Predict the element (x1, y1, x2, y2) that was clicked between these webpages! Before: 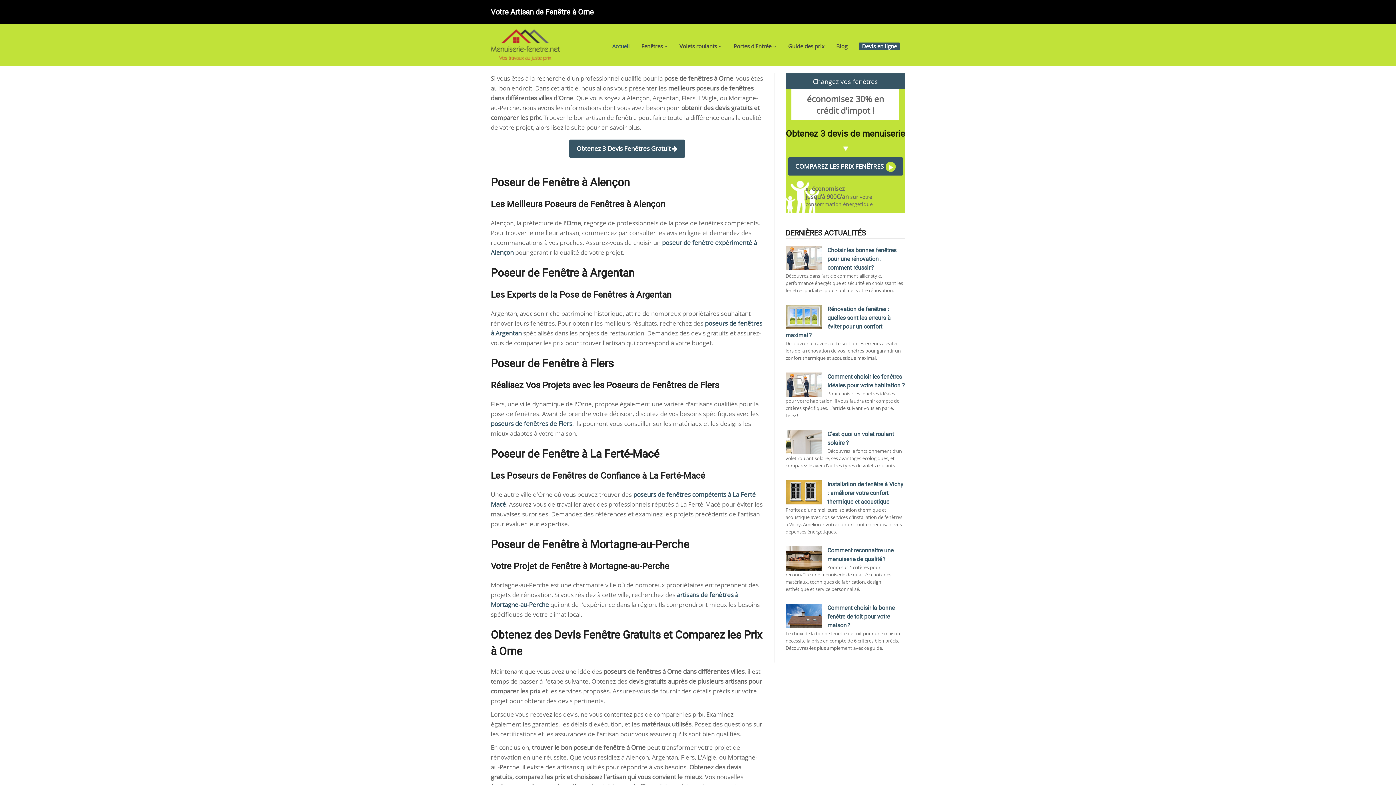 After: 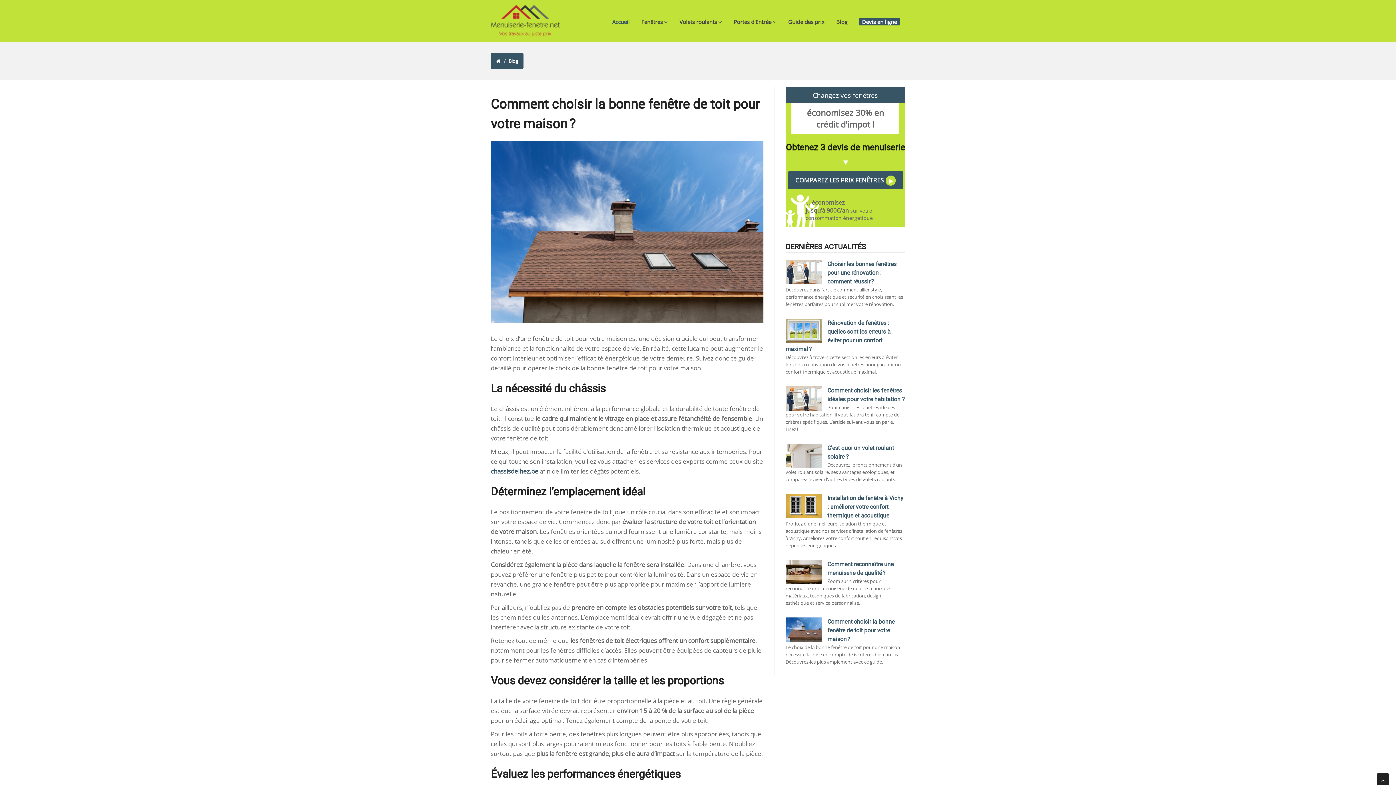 Action: label: Comment choisir la bonne fenêtre de toit pour votre maison ? bbox: (827, 604, 894, 629)